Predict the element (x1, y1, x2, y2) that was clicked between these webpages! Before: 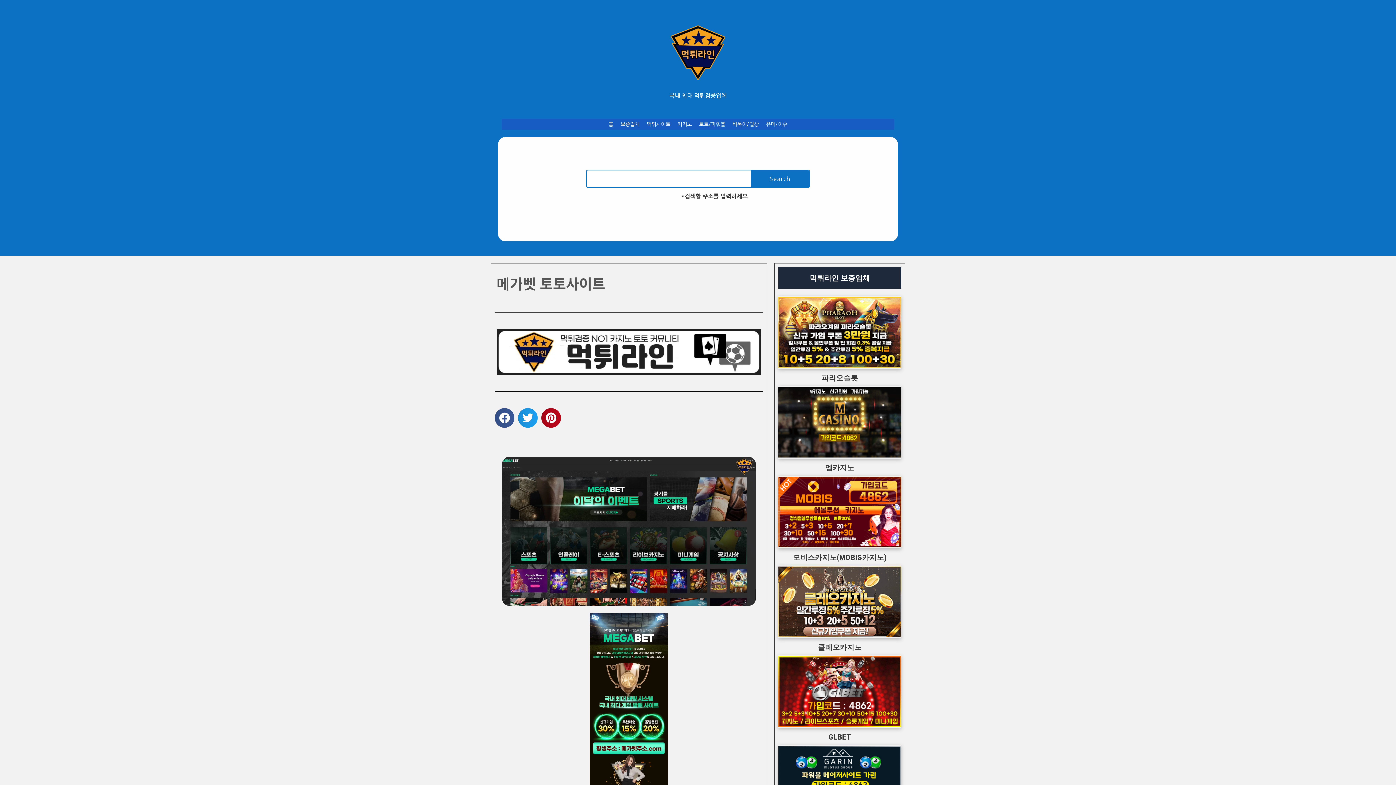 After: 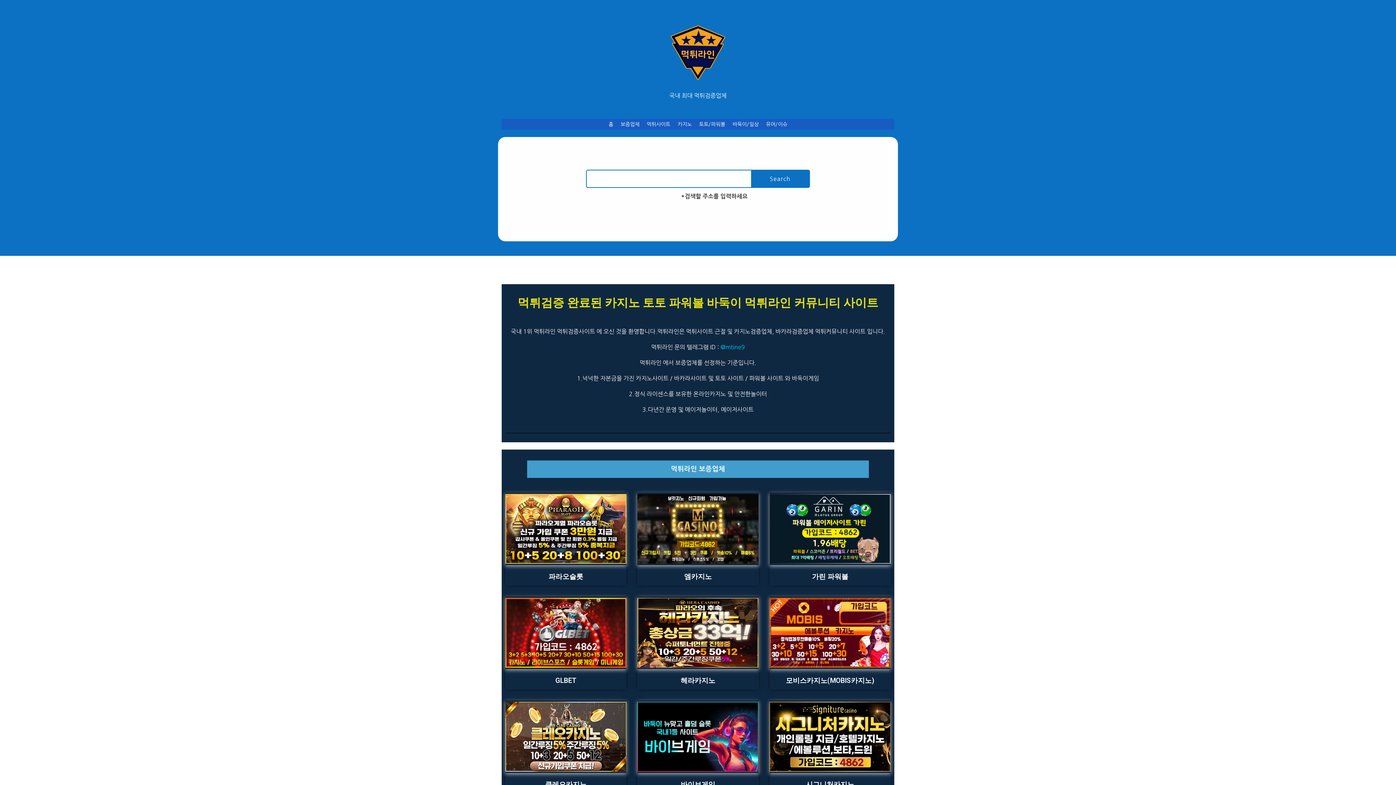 Action: bbox: (605, 118, 617, 129) label: 홈